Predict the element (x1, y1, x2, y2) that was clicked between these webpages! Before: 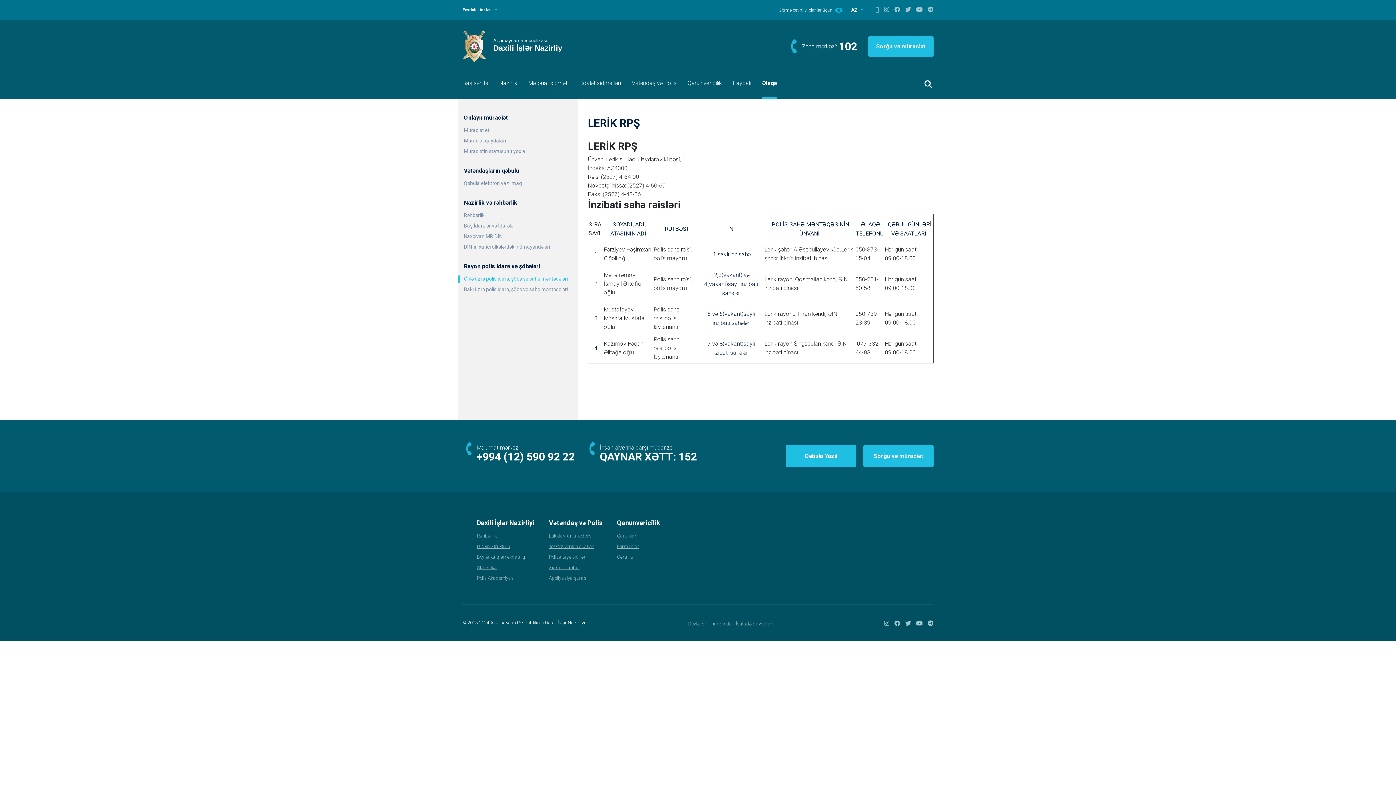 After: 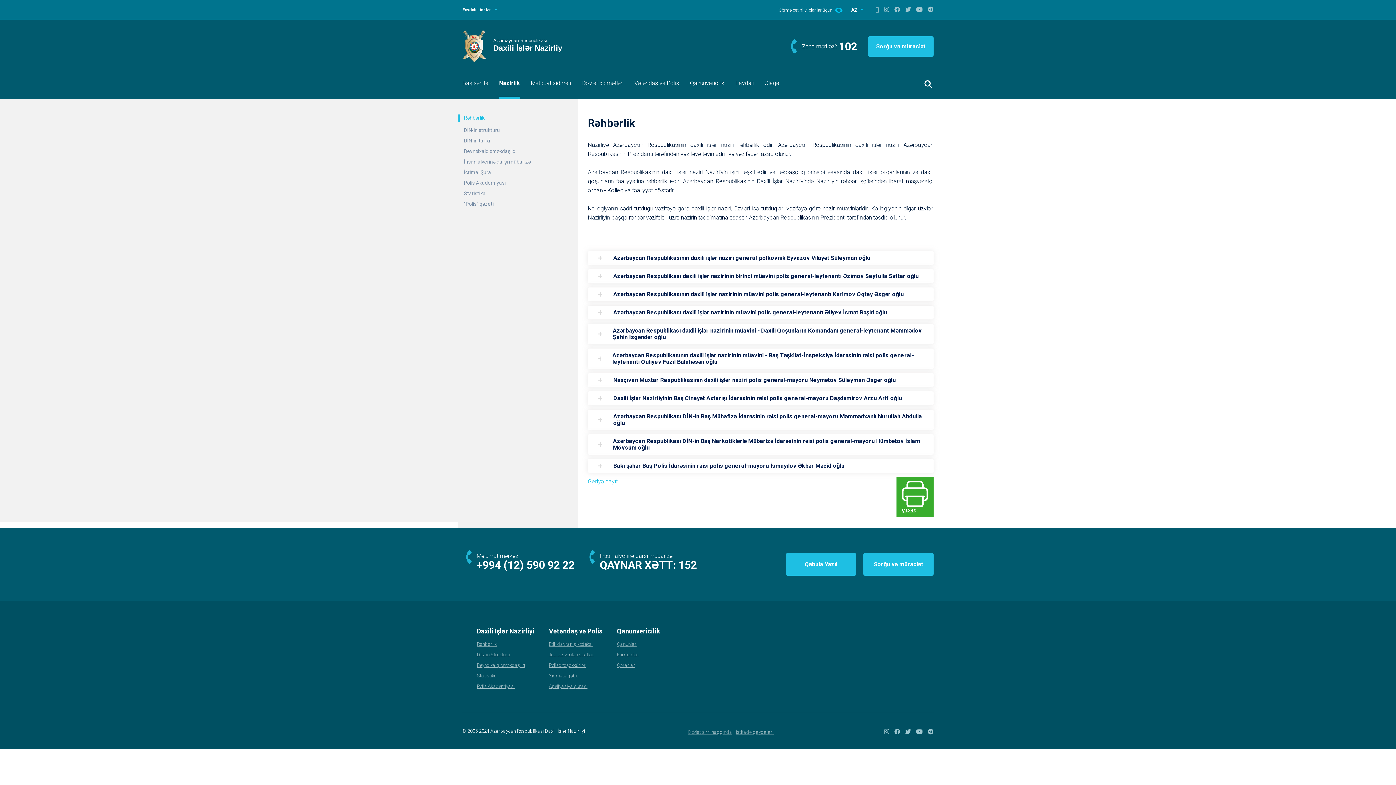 Action: label: Nazirlik bbox: (499, 76, 517, 99)